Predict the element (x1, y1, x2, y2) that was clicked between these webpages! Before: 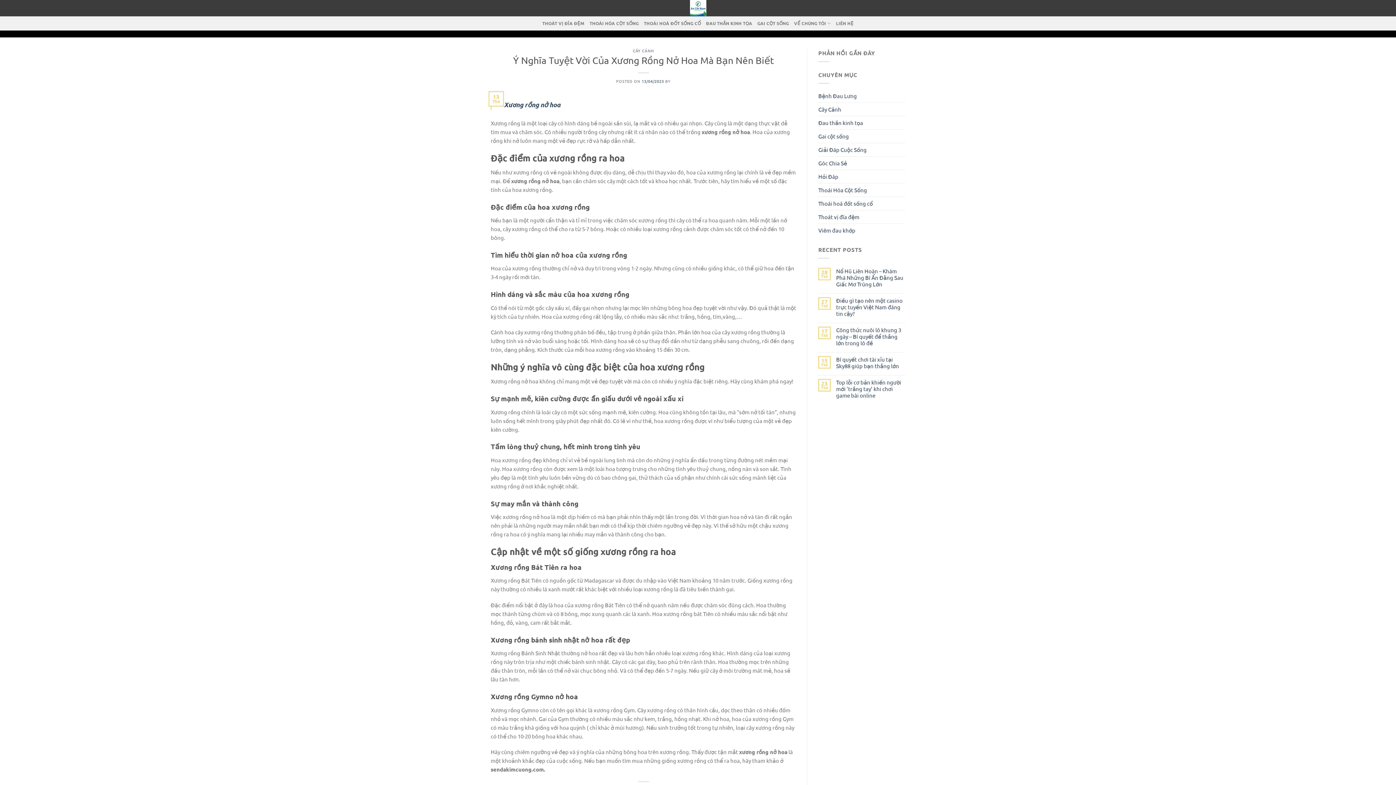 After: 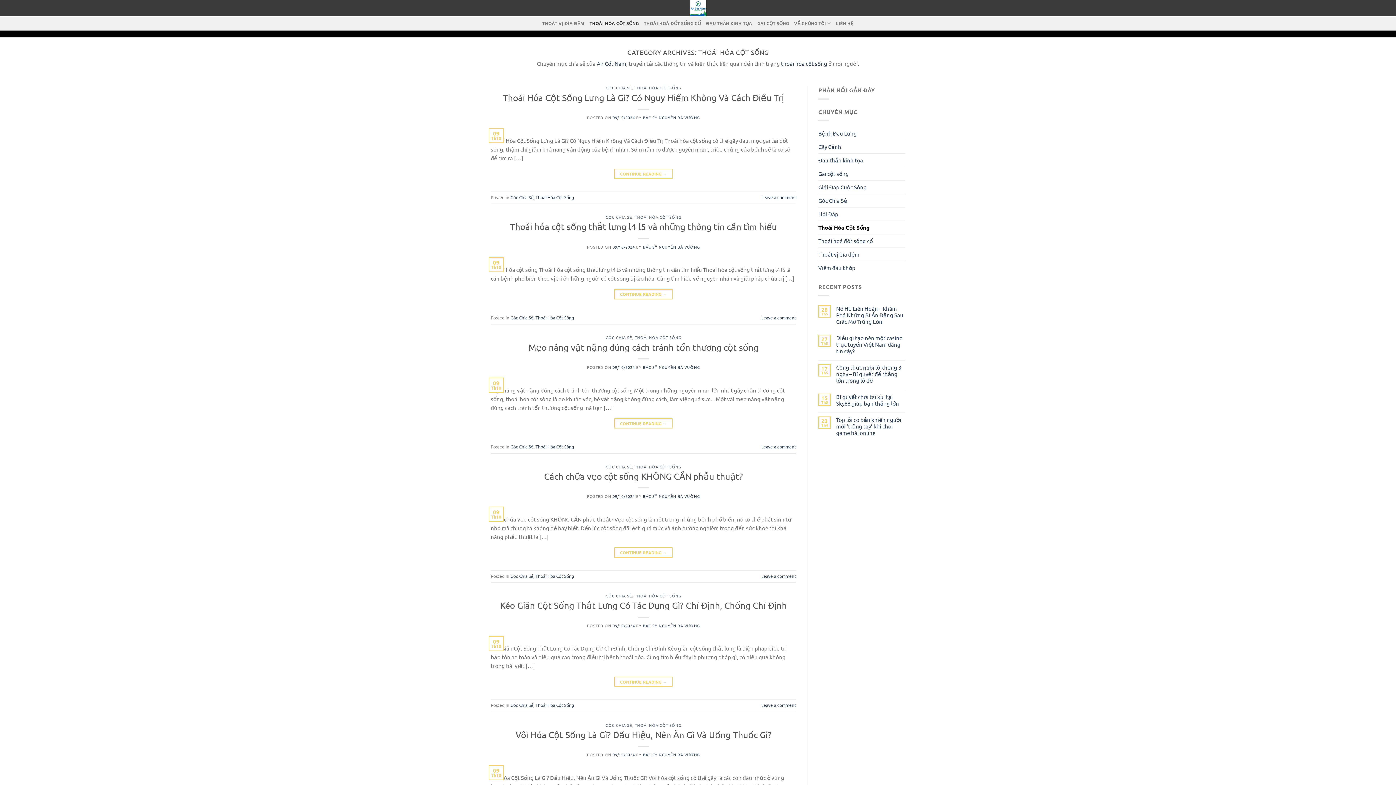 Action: bbox: (818, 183, 867, 196) label: Thoái Hóa Cột Sống